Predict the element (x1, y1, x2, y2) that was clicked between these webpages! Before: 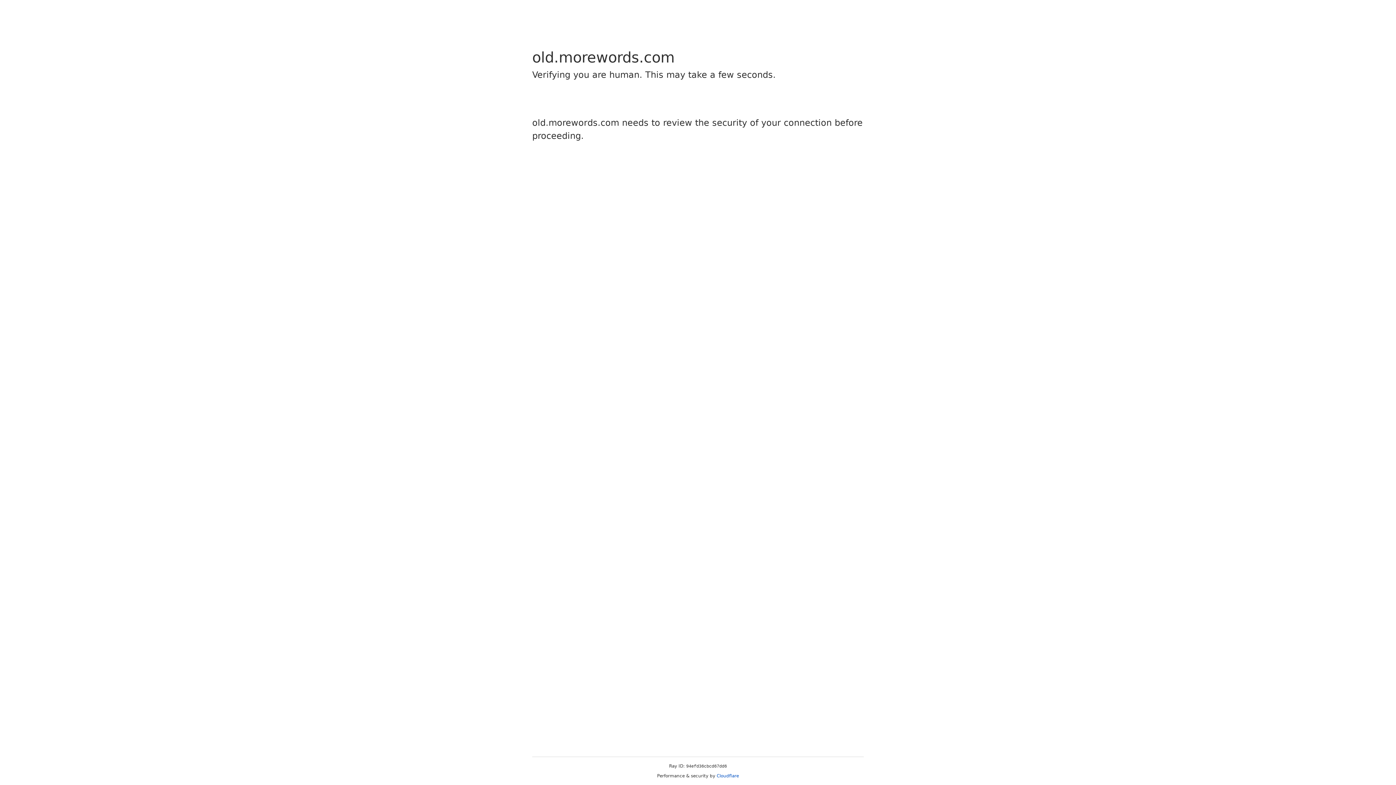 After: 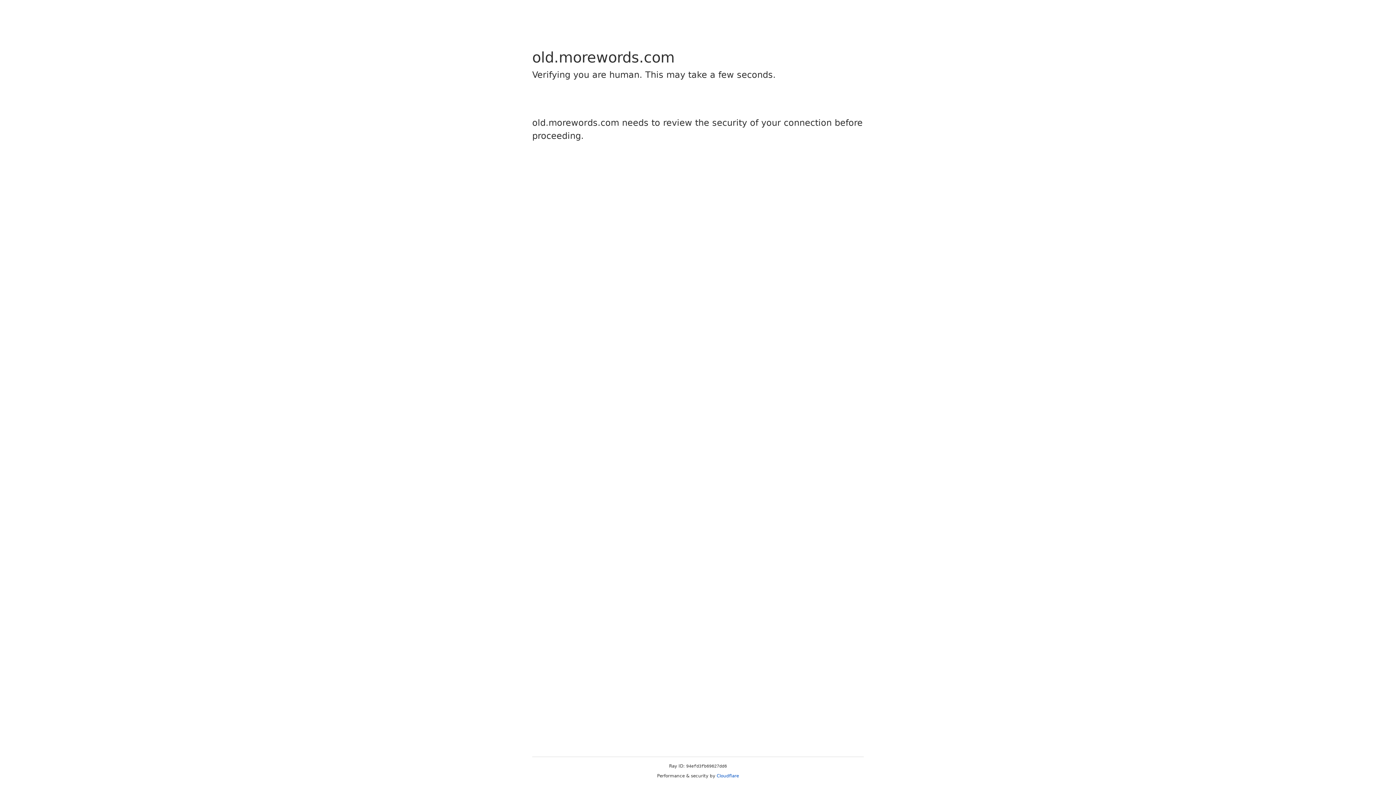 Action: label: Cloudflare bbox: (716, 773, 739, 778)